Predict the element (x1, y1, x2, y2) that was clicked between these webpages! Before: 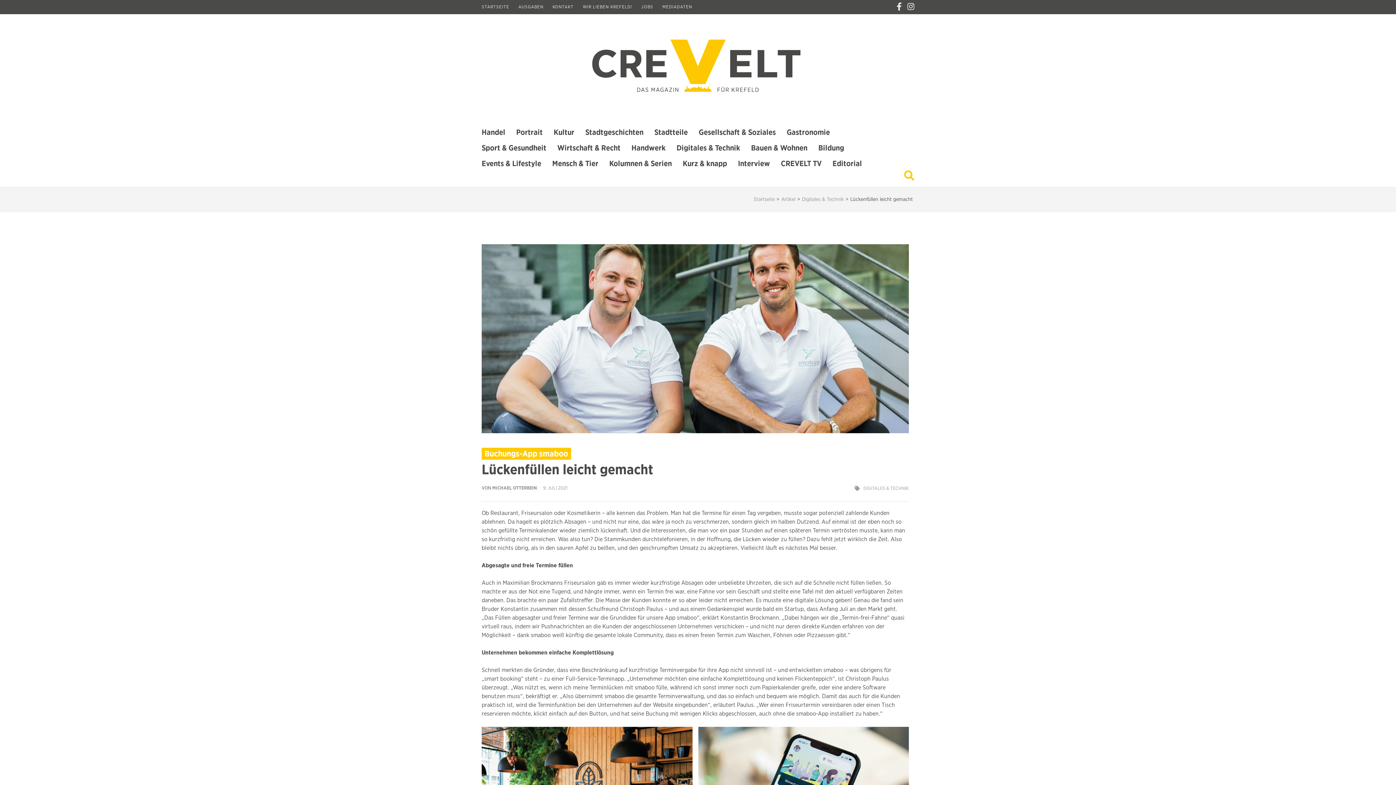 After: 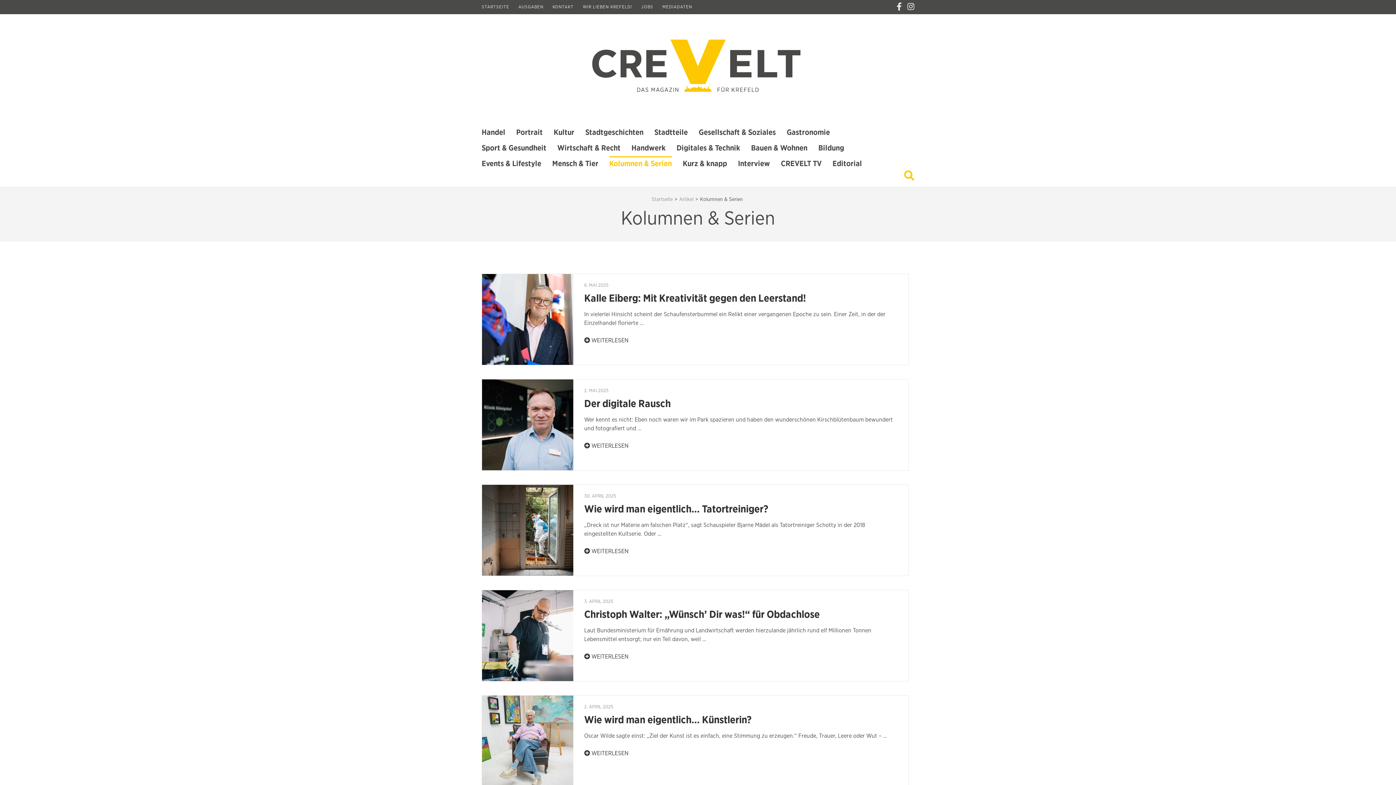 Action: bbox: (609, 156, 672, 170) label: Kolumnen & Serien